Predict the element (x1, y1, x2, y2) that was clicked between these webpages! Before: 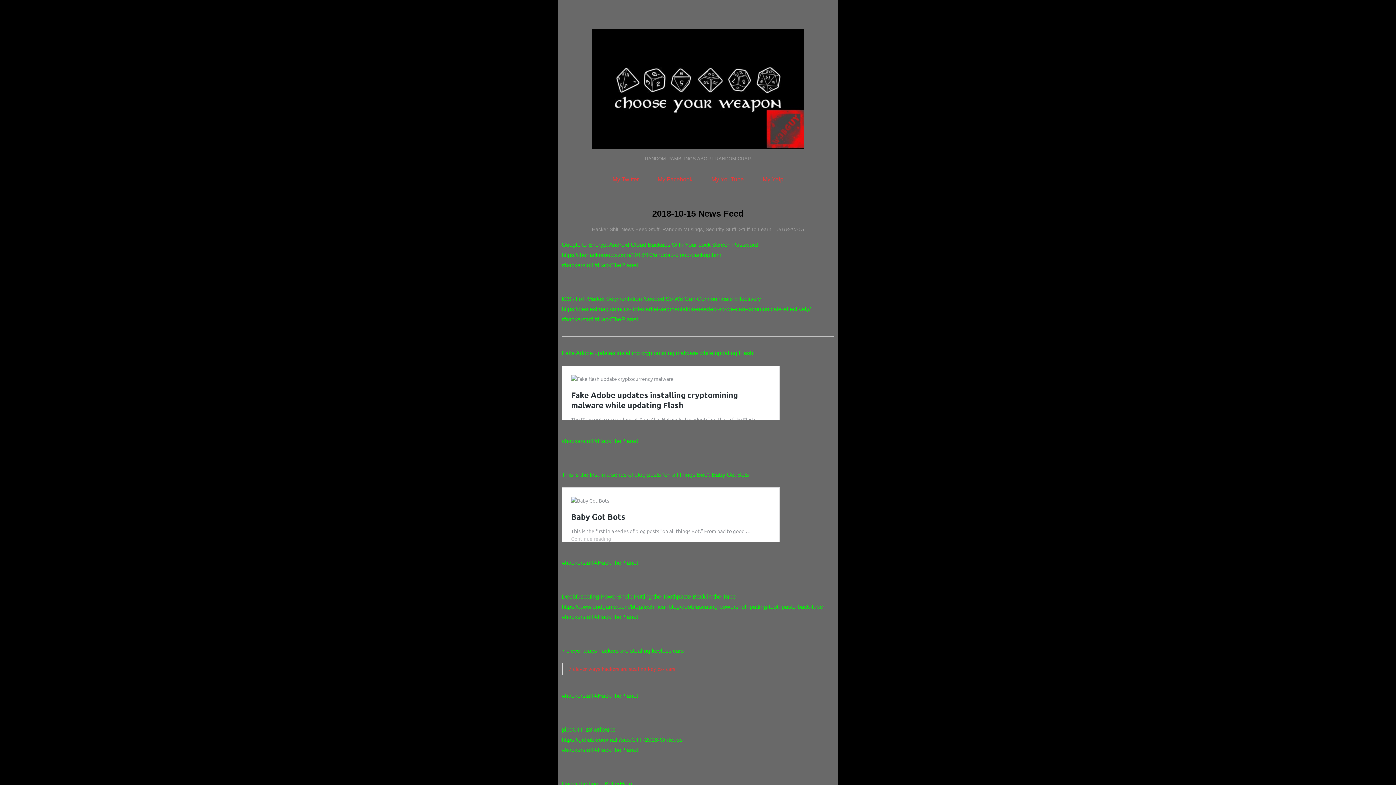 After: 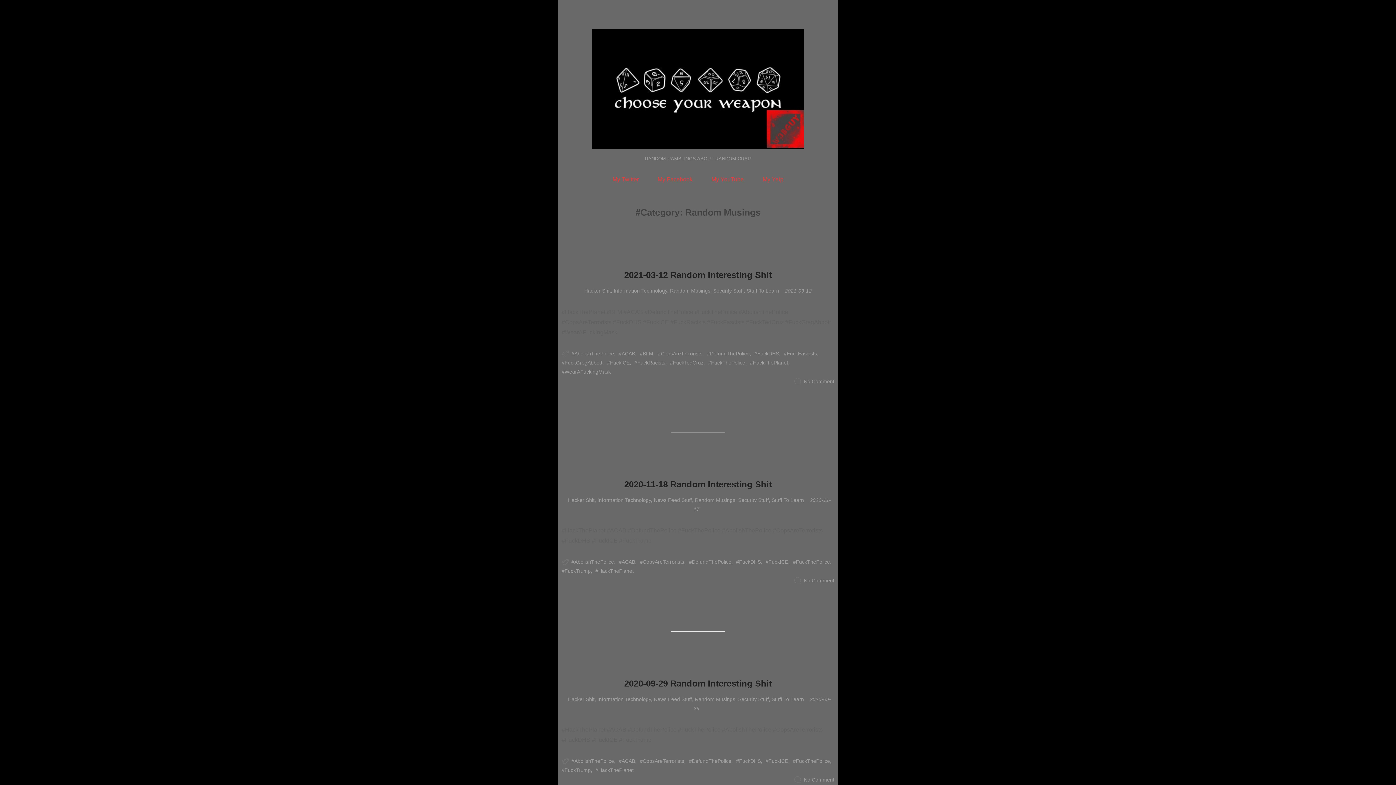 Action: label: Random Musings bbox: (662, 226, 702, 232)